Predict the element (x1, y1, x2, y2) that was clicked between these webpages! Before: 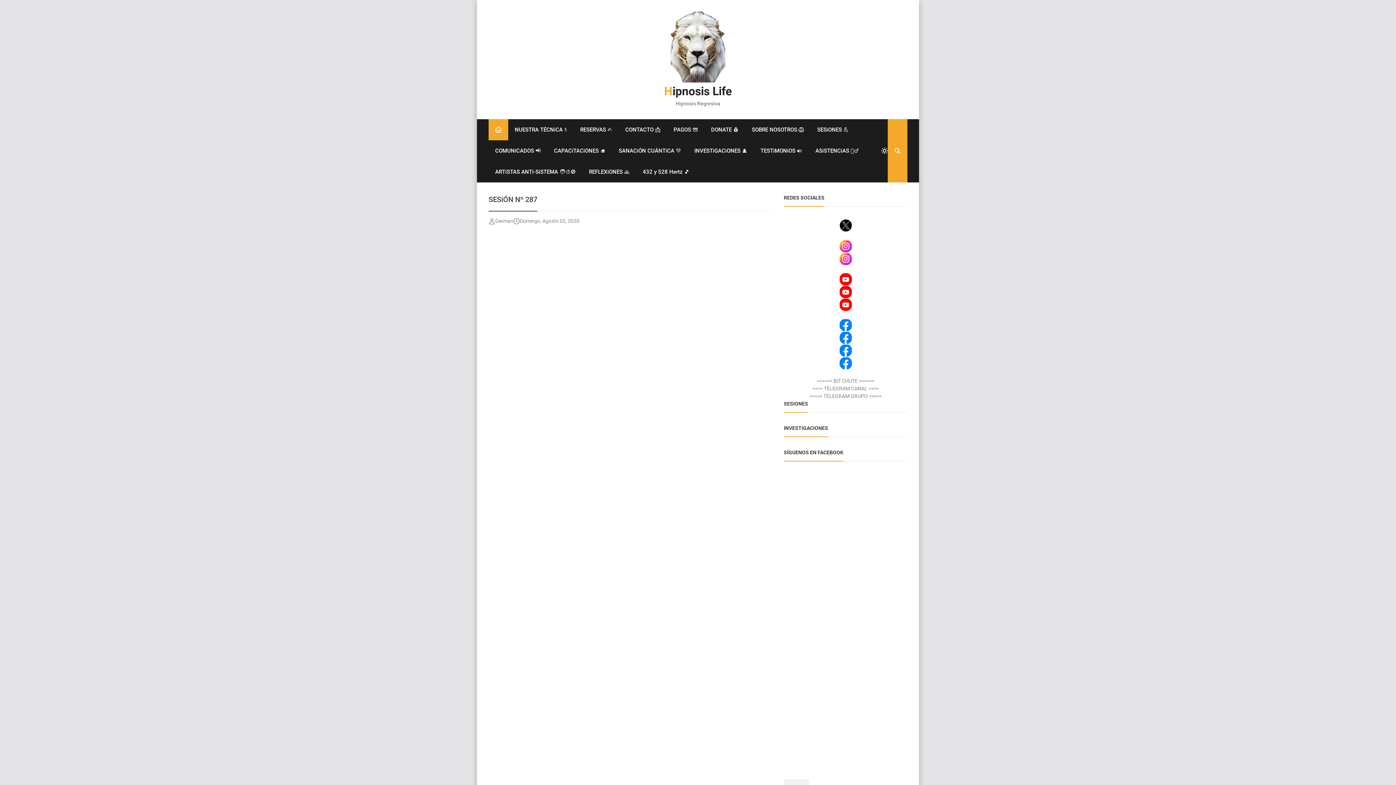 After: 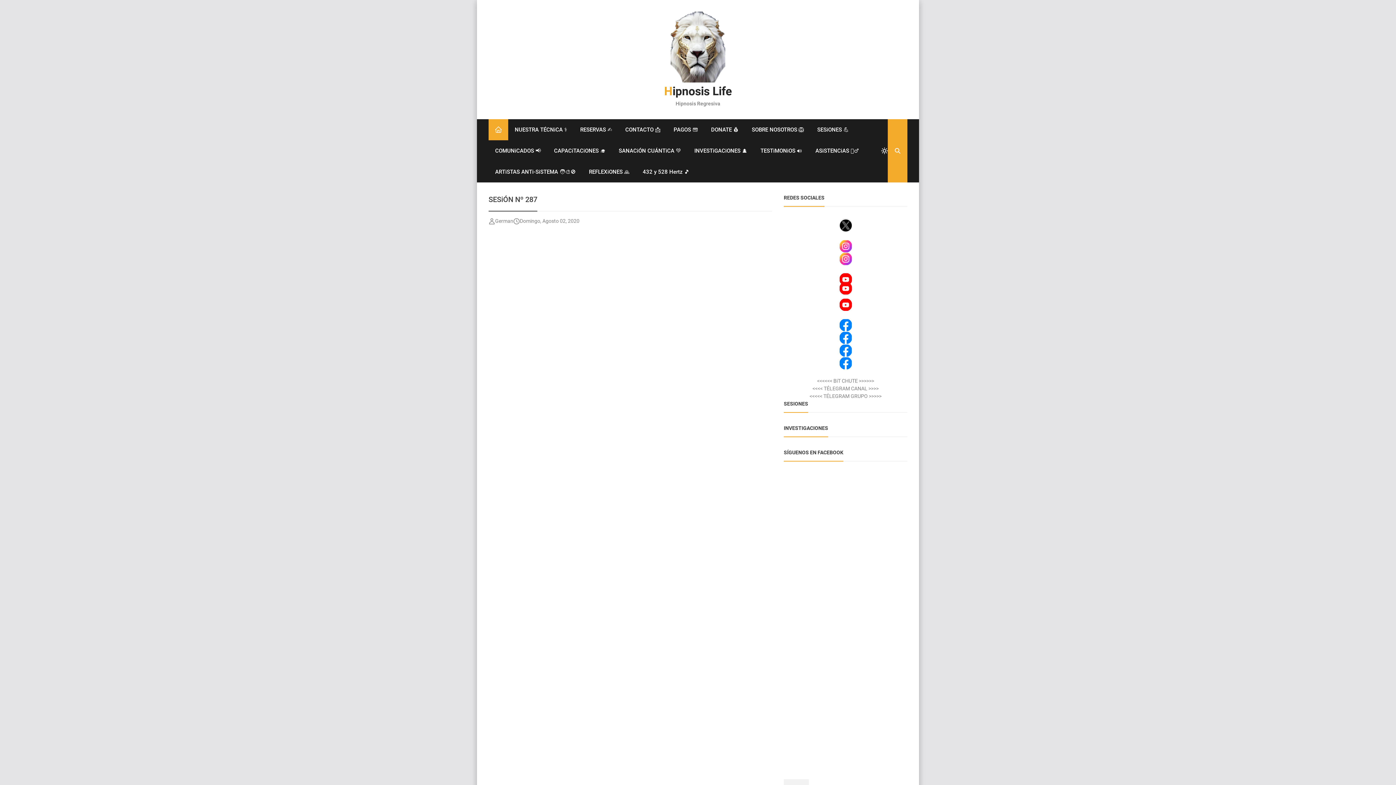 Action: bbox: (784, 285, 907, 298)